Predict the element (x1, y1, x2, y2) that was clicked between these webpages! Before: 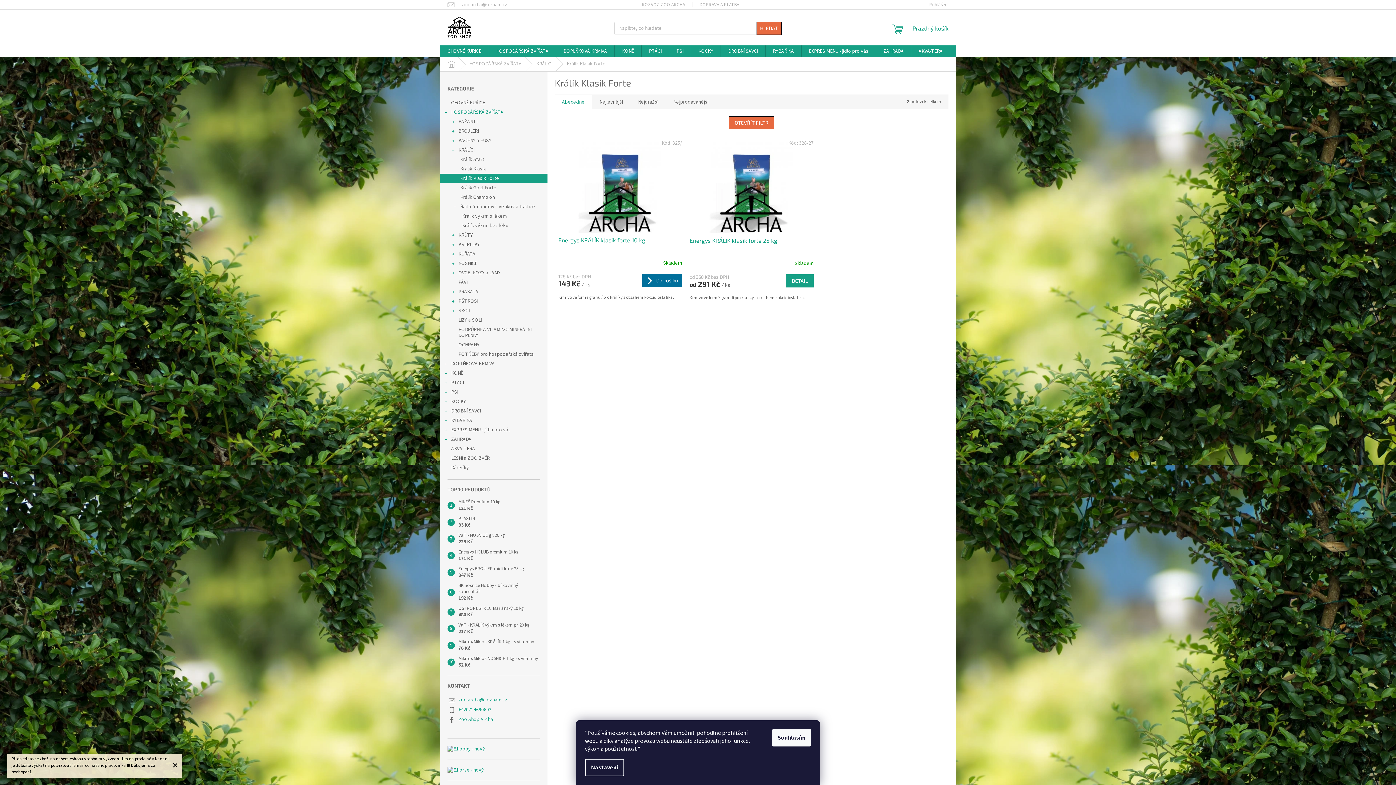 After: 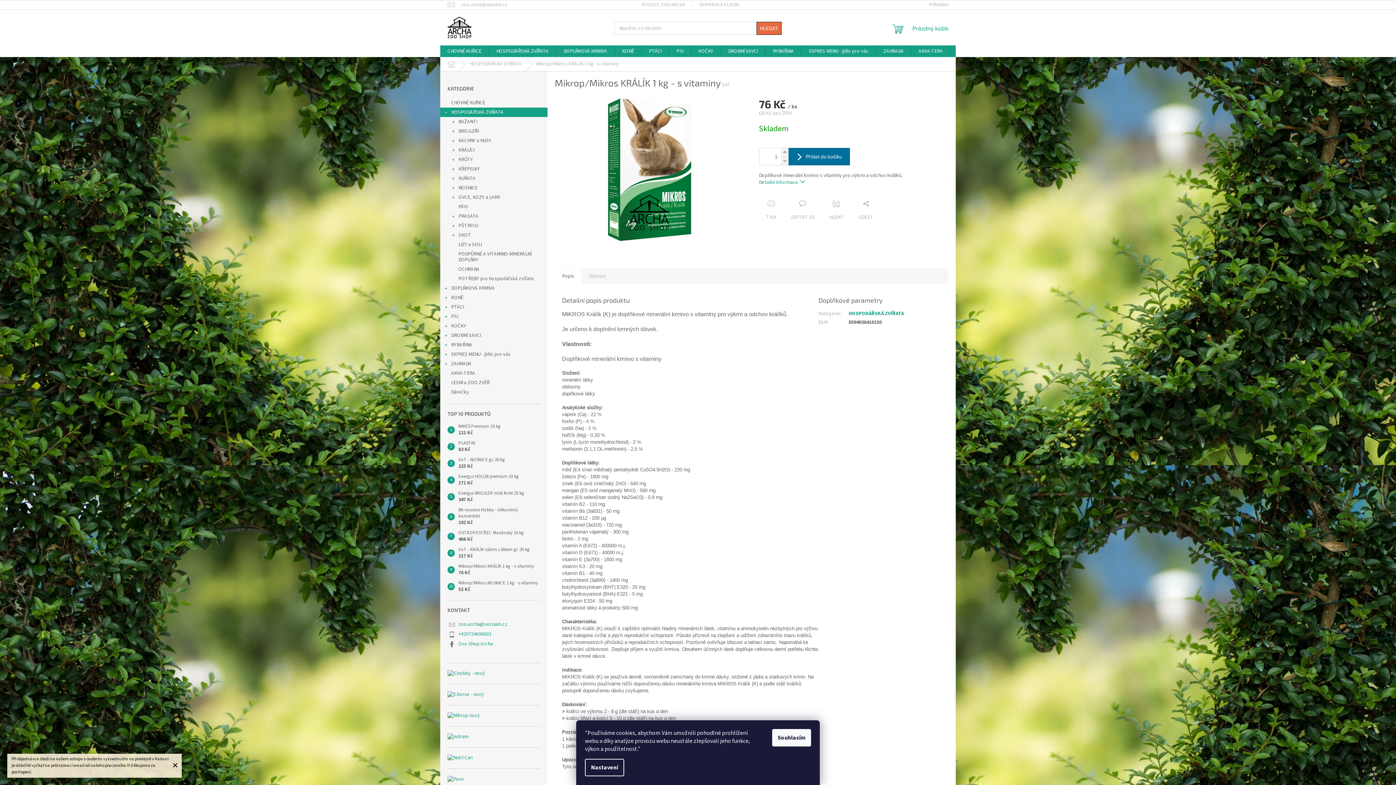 Action: label: Mikrop/Mikros KRÁLÍK 1 kg - s vitaminy
76 Kč bbox: (454, 639, 534, 652)